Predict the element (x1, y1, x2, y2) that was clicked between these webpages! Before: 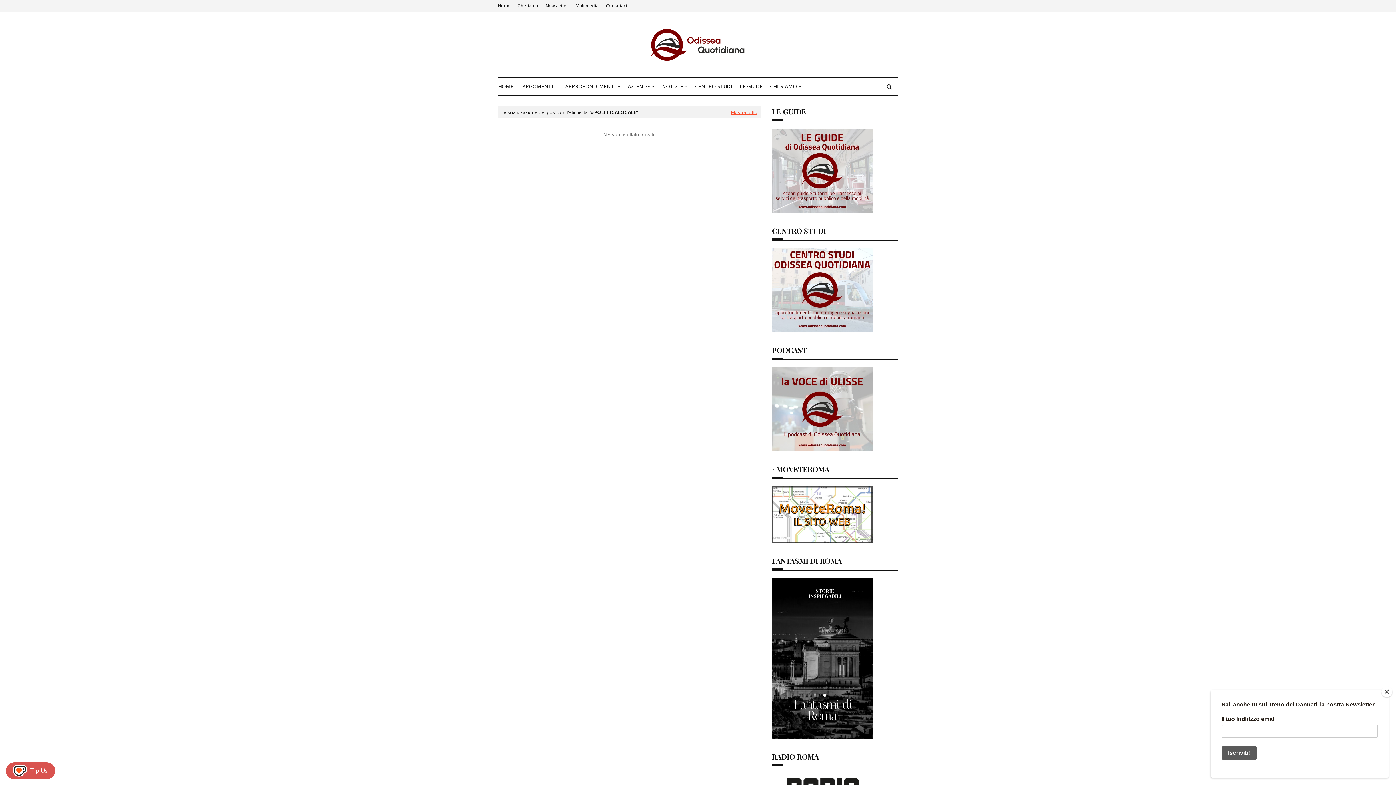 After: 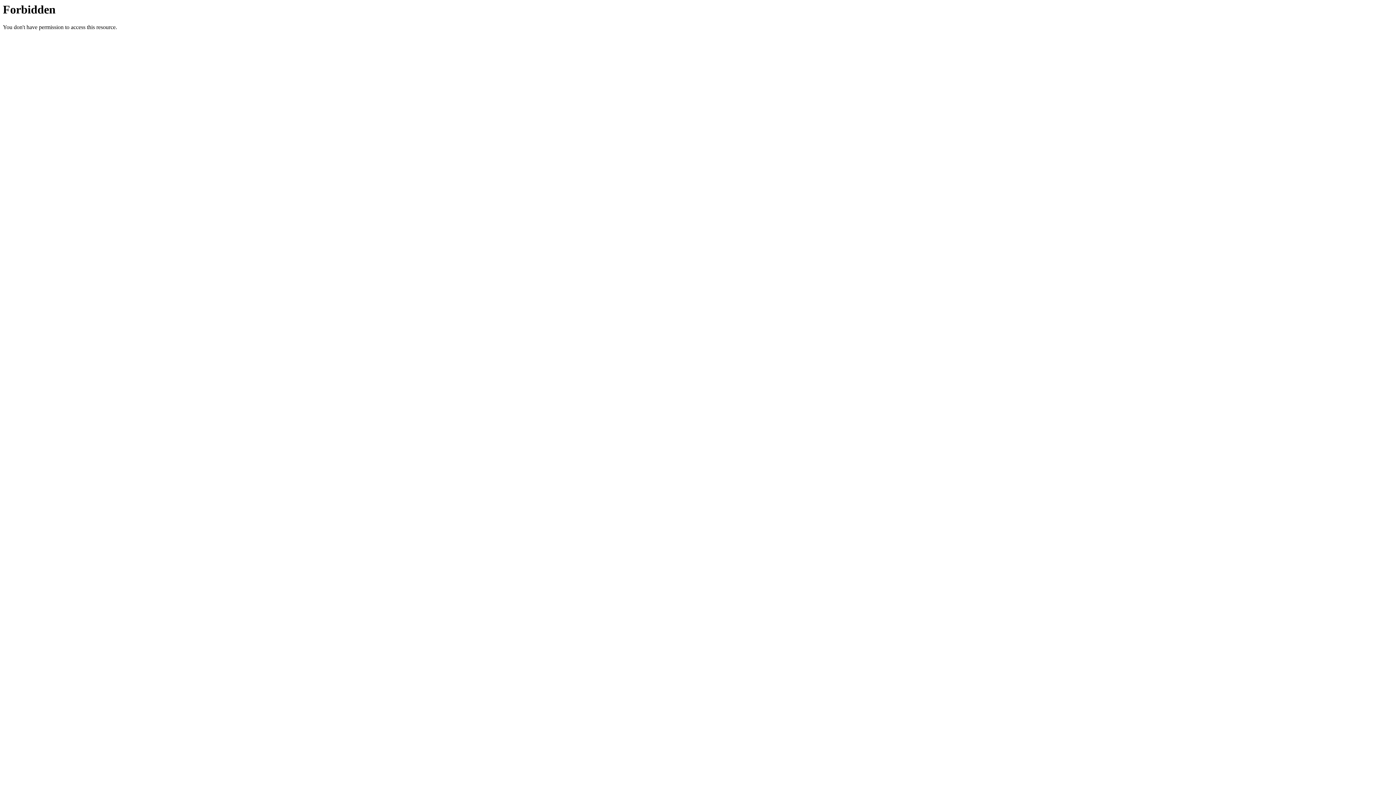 Action: bbox: (772, 537, 872, 544)